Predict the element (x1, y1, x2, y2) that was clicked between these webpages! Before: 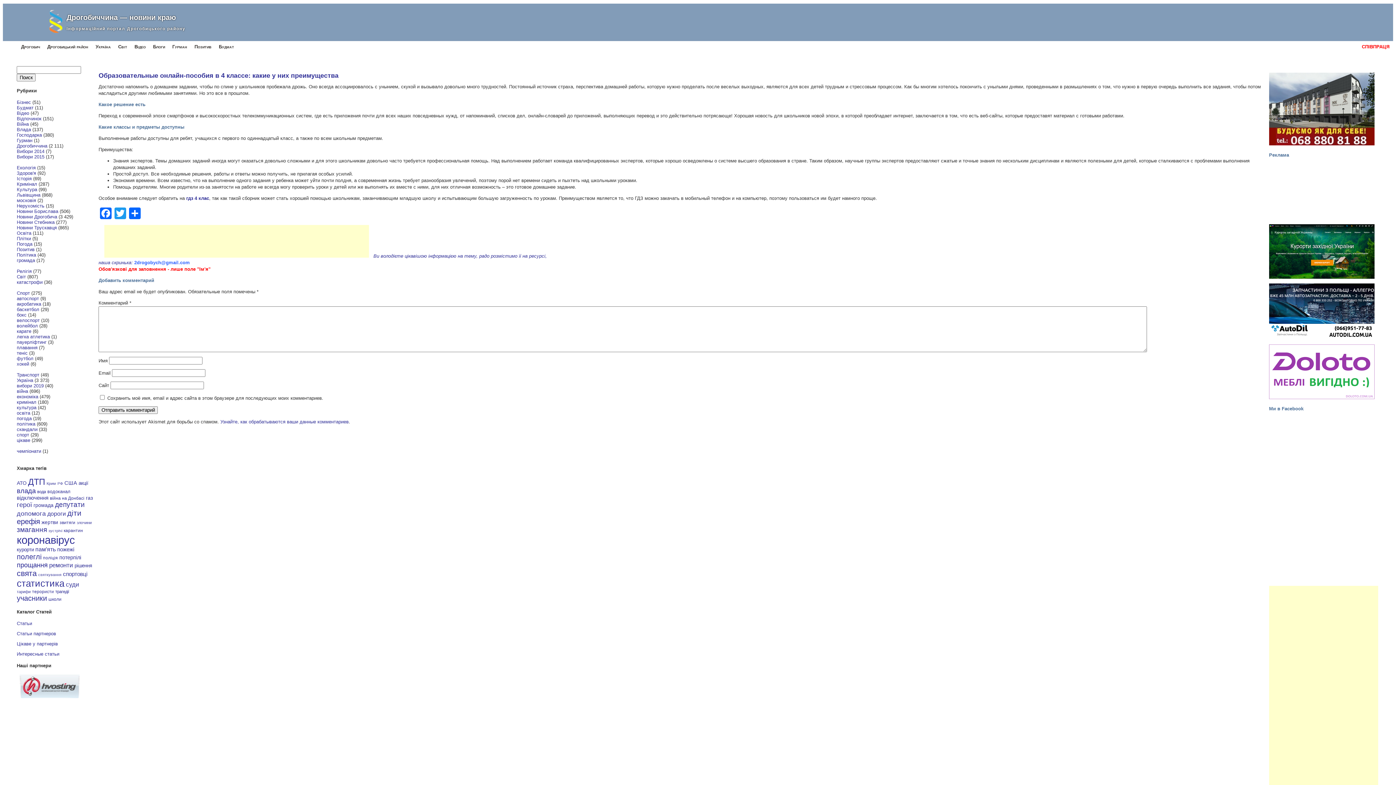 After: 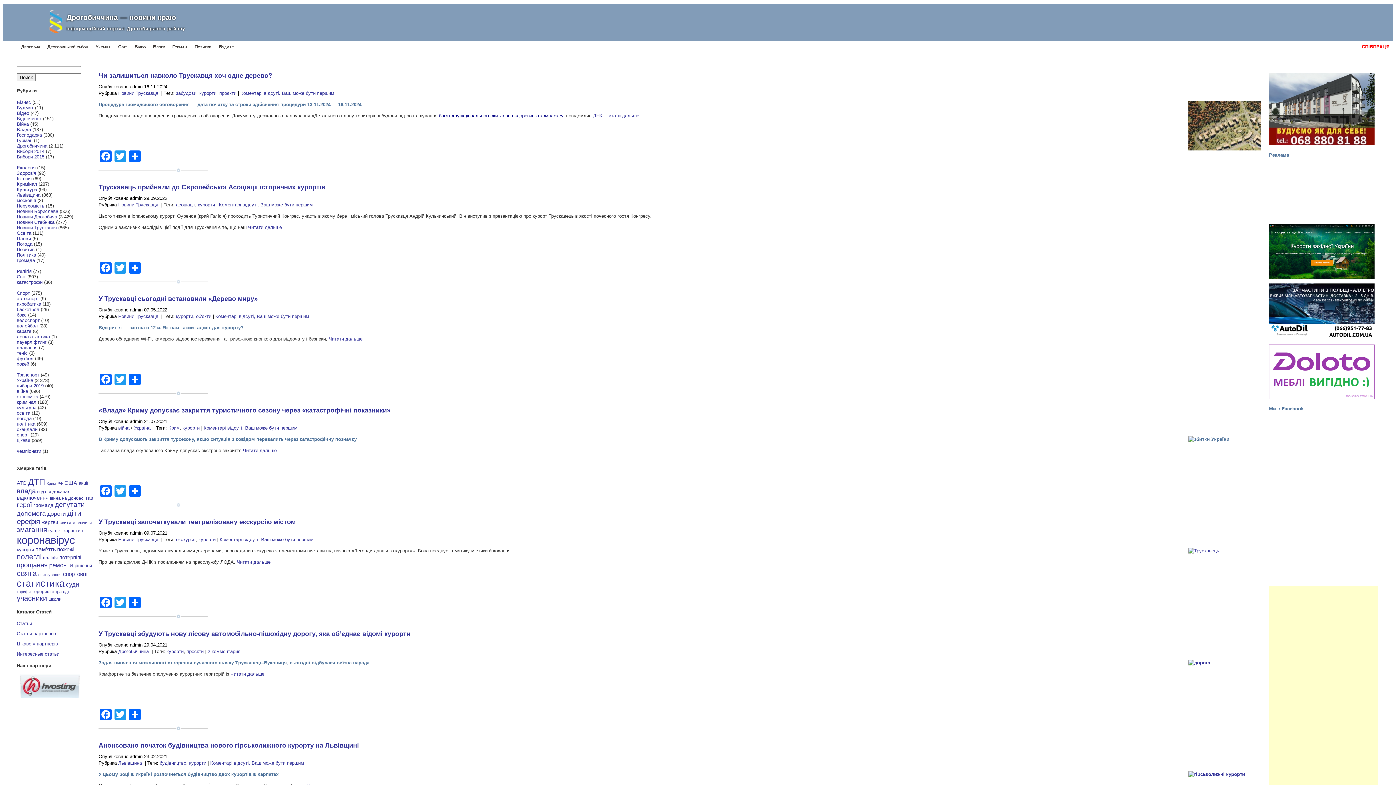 Action: bbox: (16, 547, 33, 552) label: курорти (113 элементов)